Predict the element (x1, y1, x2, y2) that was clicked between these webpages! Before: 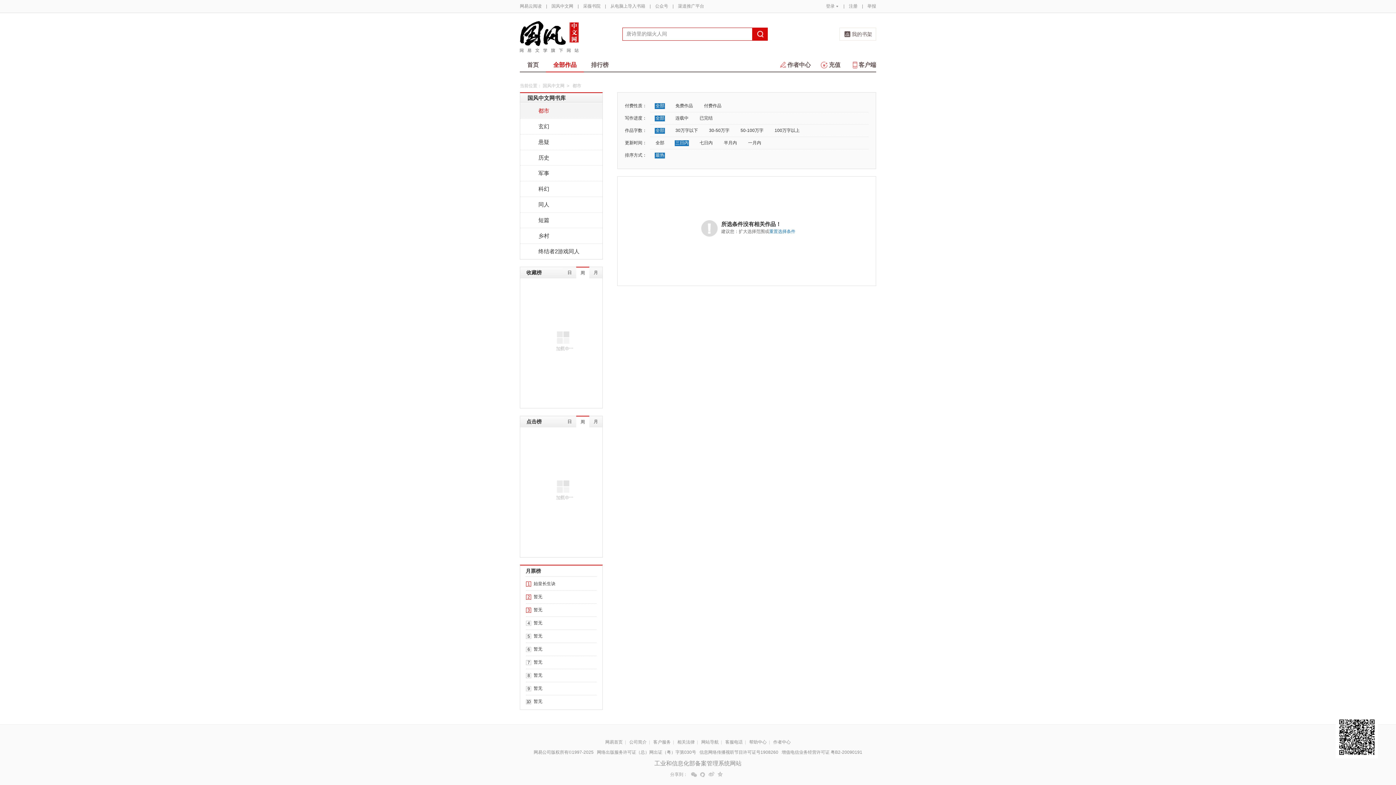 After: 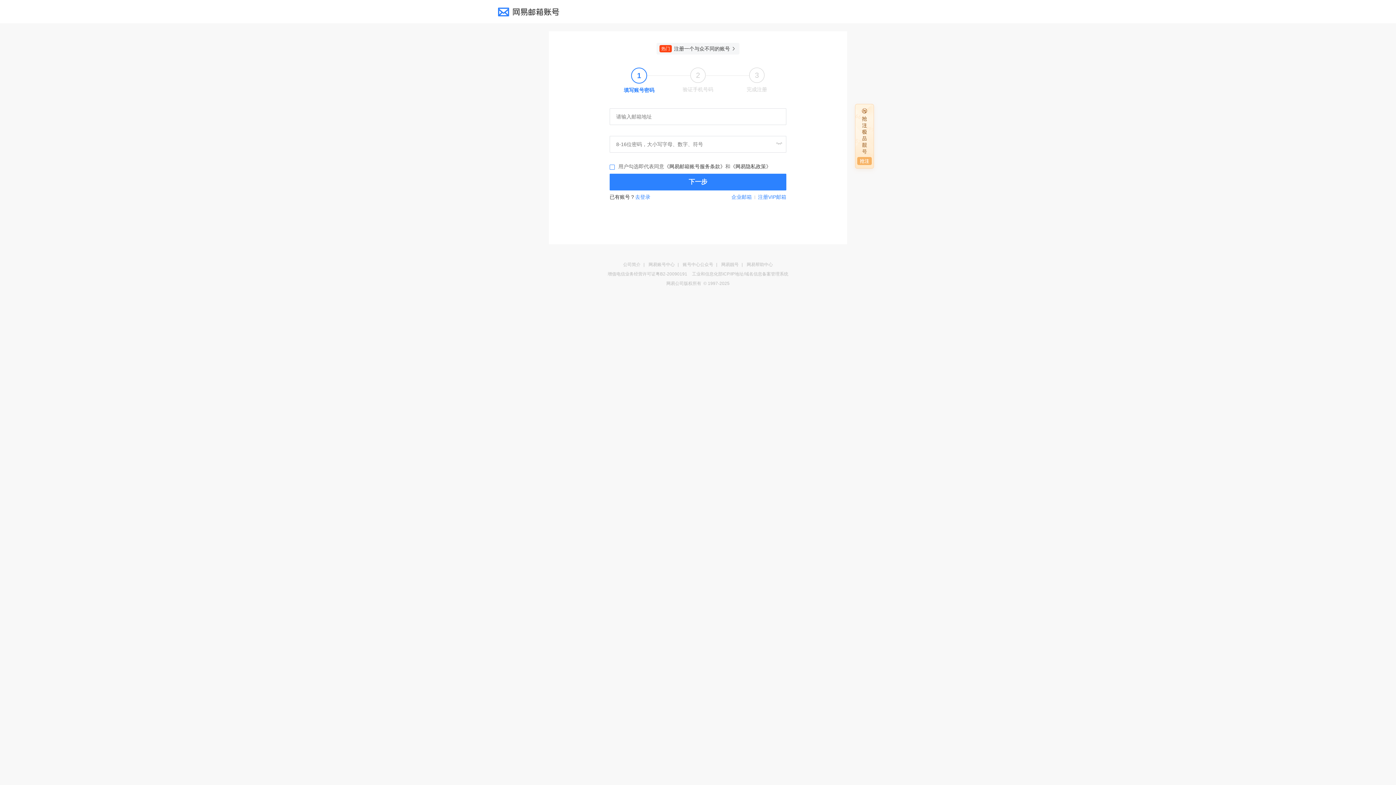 Action: bbox: (849, 3, 857, 8) label: 注册